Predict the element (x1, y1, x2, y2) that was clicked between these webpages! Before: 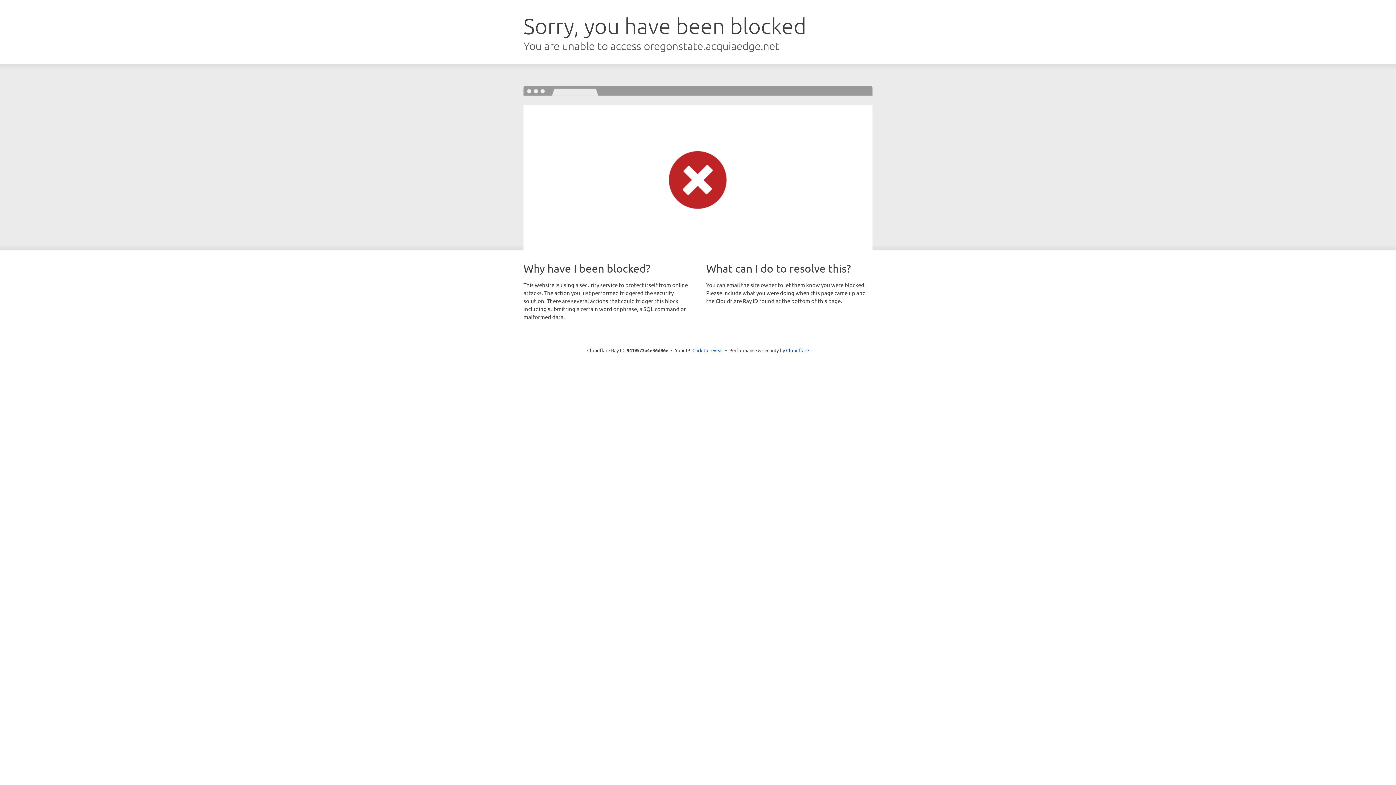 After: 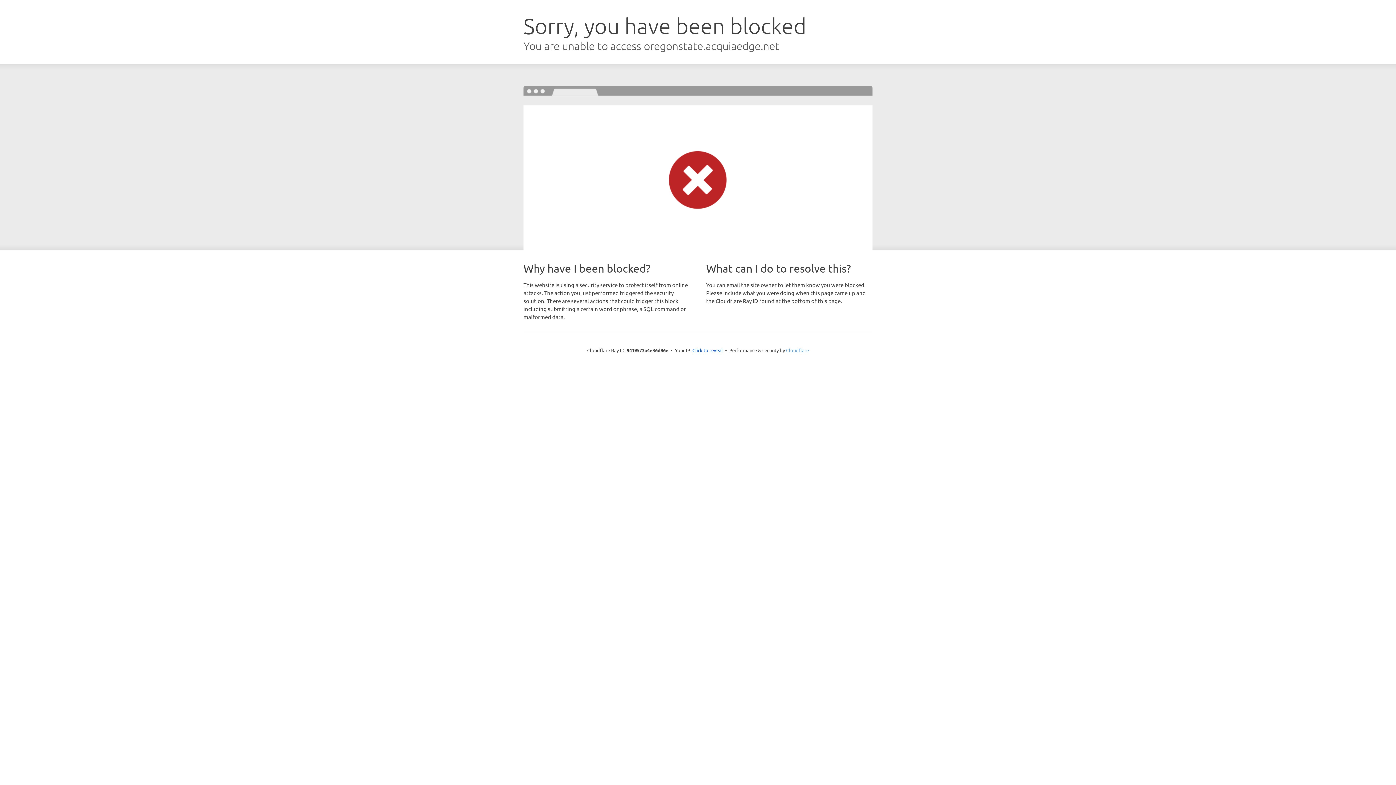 Action: label: Cloudflare bbox: (786, 347, 809, 353)